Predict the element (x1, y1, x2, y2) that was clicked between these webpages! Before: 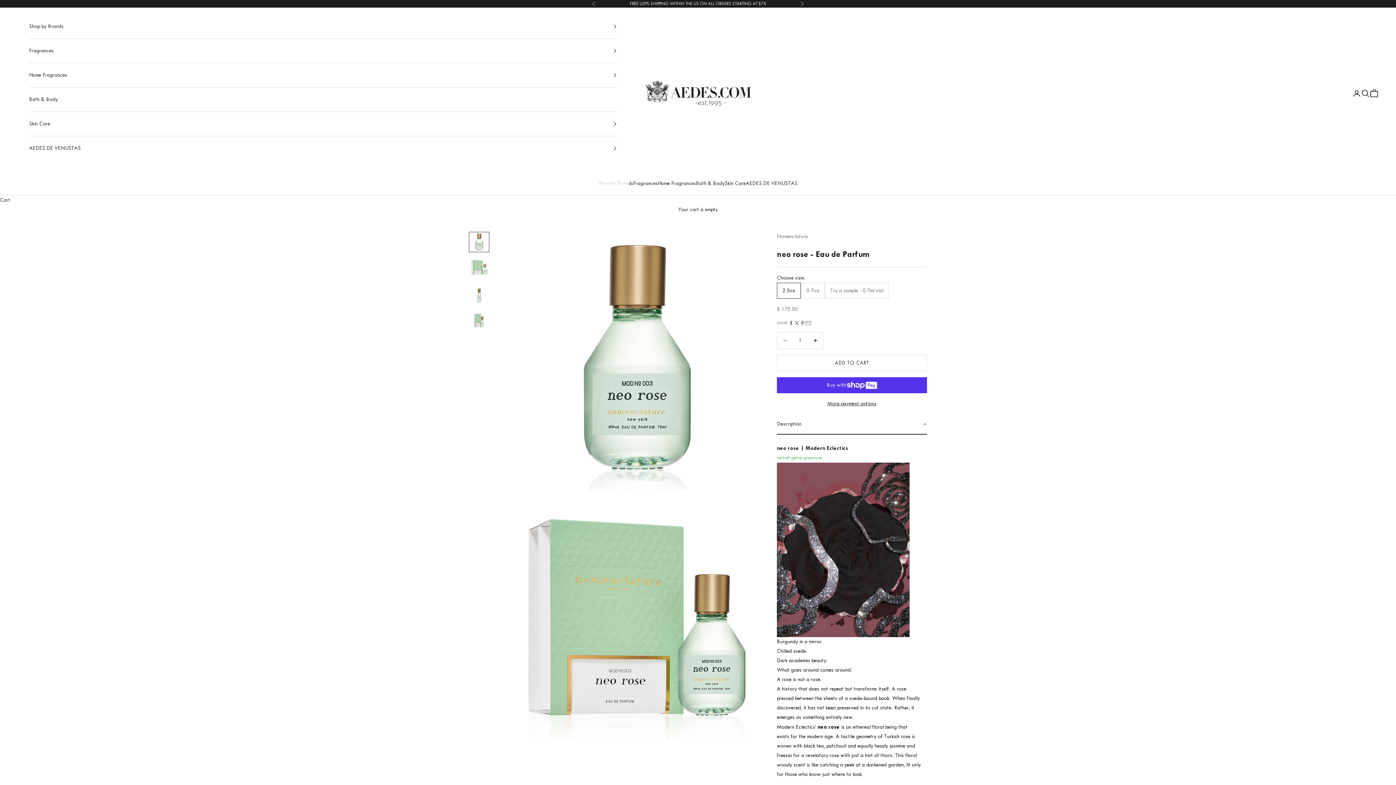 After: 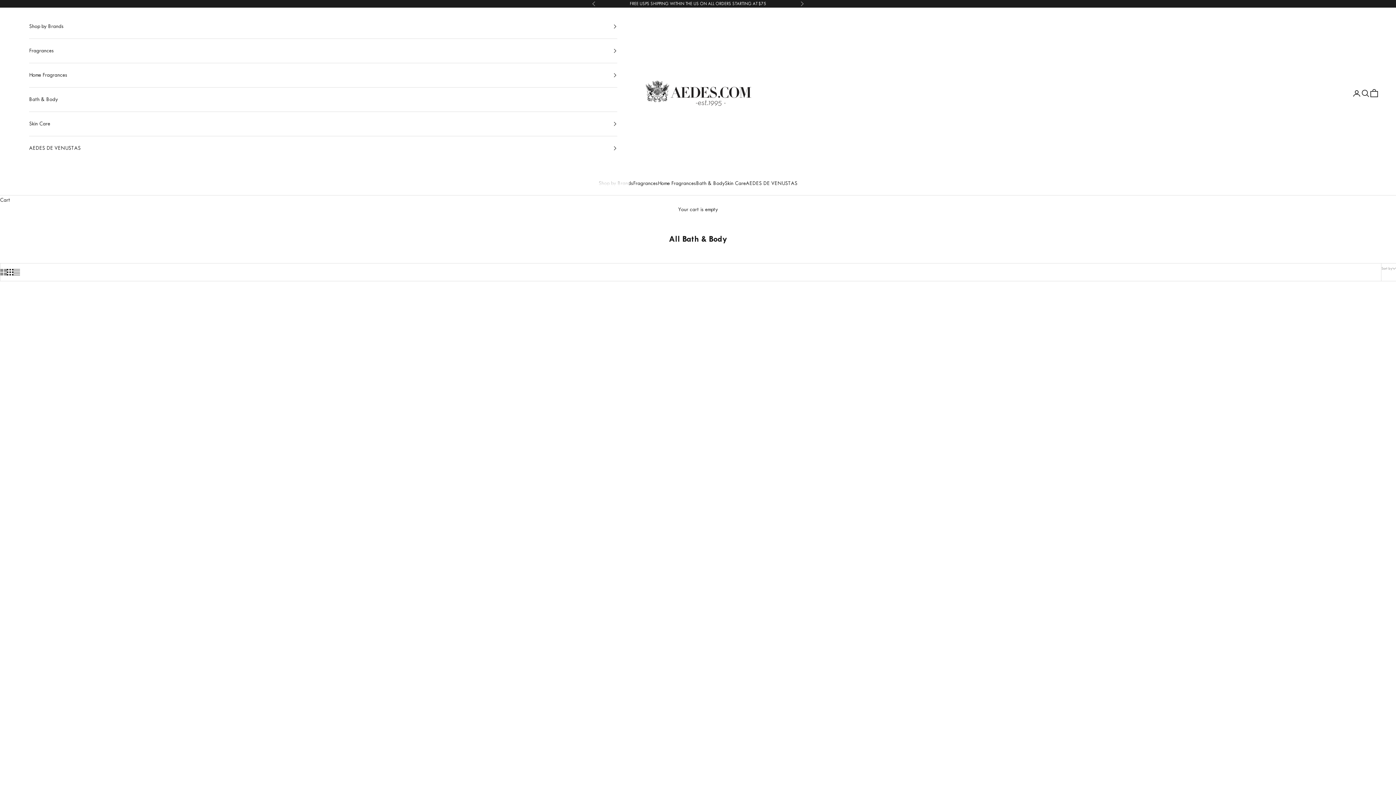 Action: bbox: (696, 179, 724, 188) label: Bath & Body